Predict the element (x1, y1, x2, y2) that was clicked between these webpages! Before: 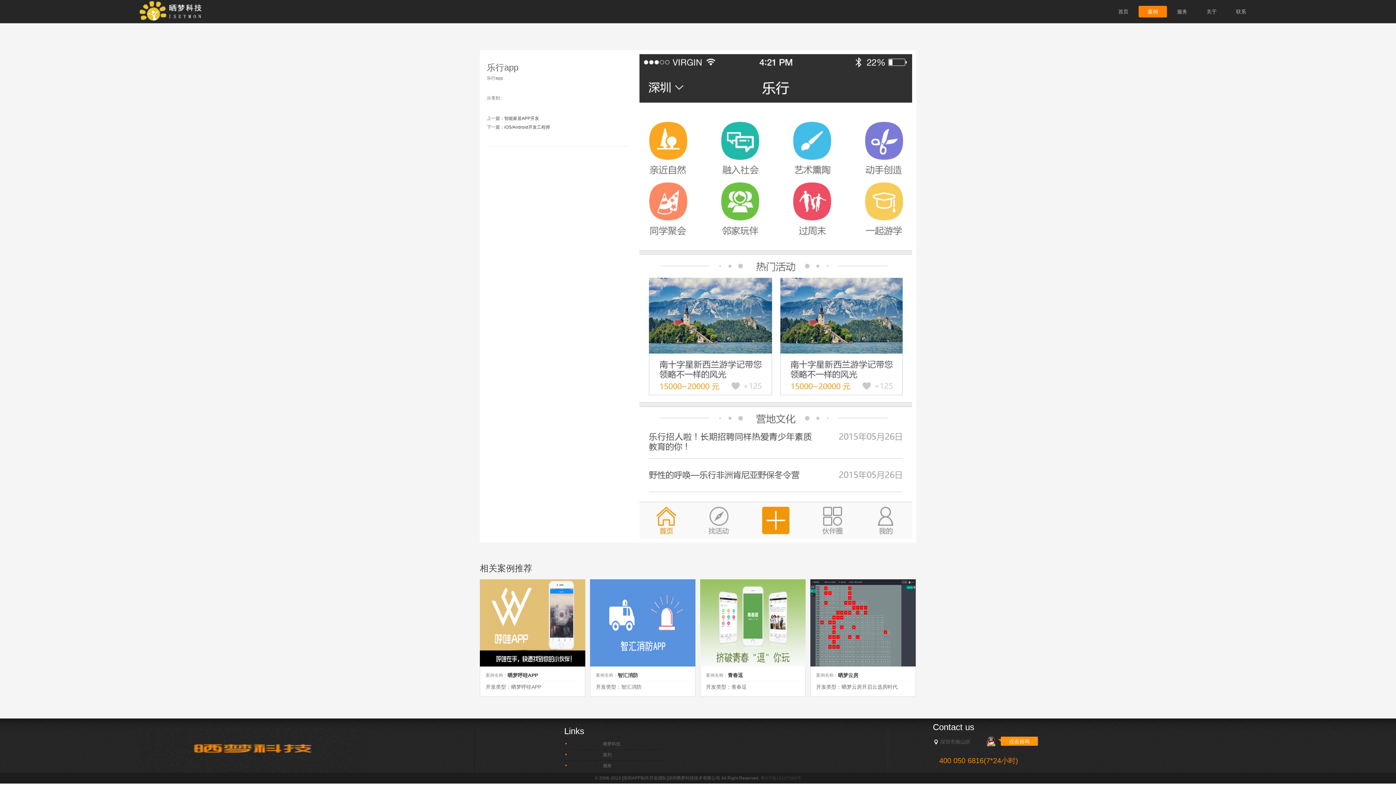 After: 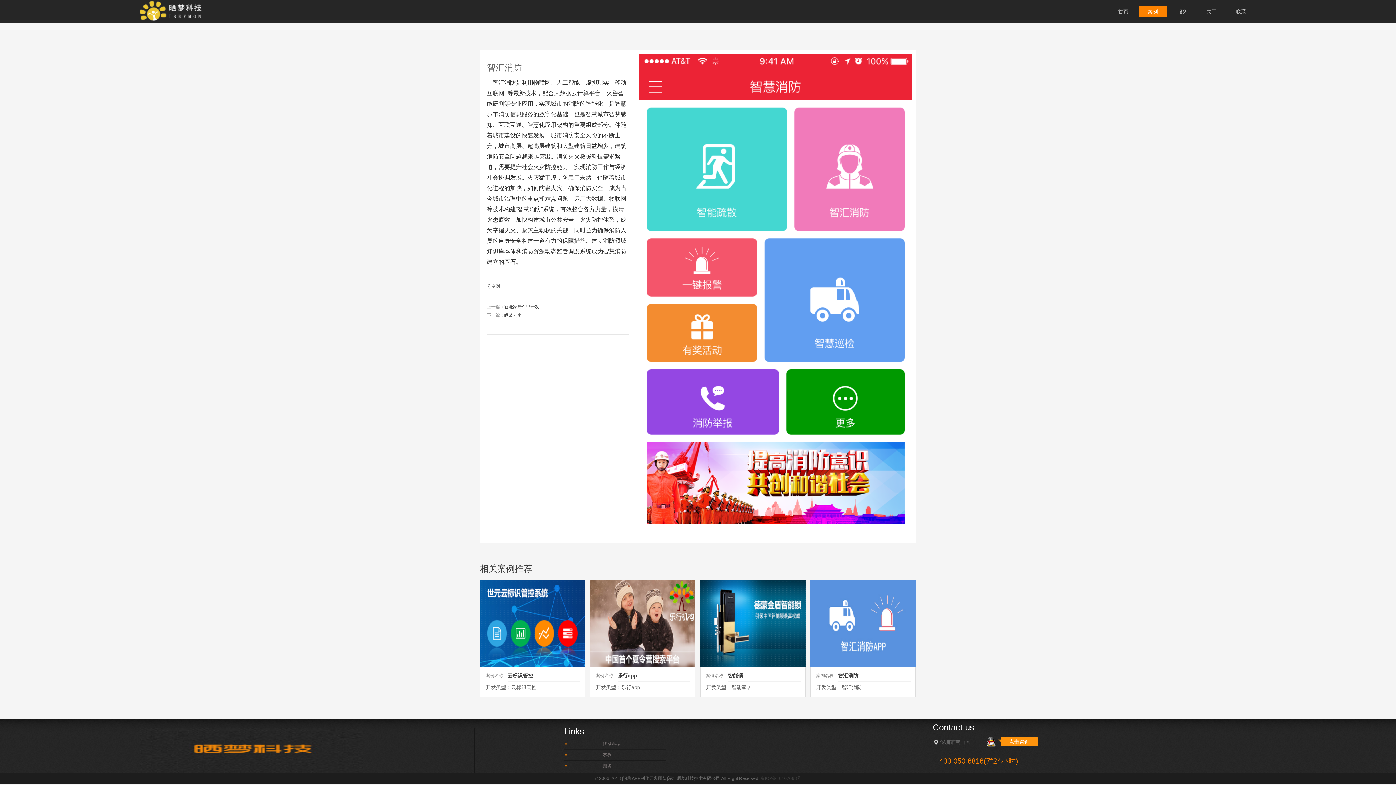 Action: bbox: (617, 670, 690, 681) label: 智汇消防